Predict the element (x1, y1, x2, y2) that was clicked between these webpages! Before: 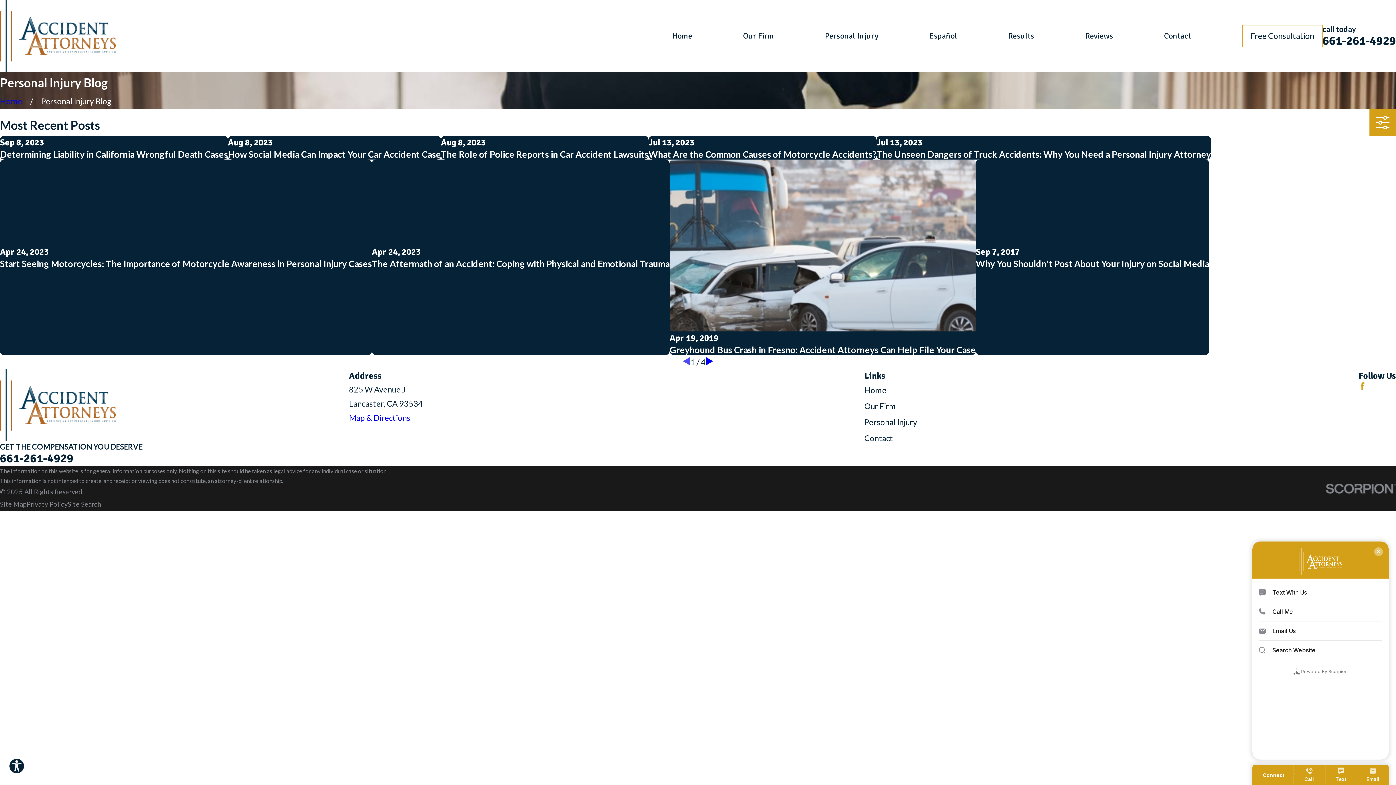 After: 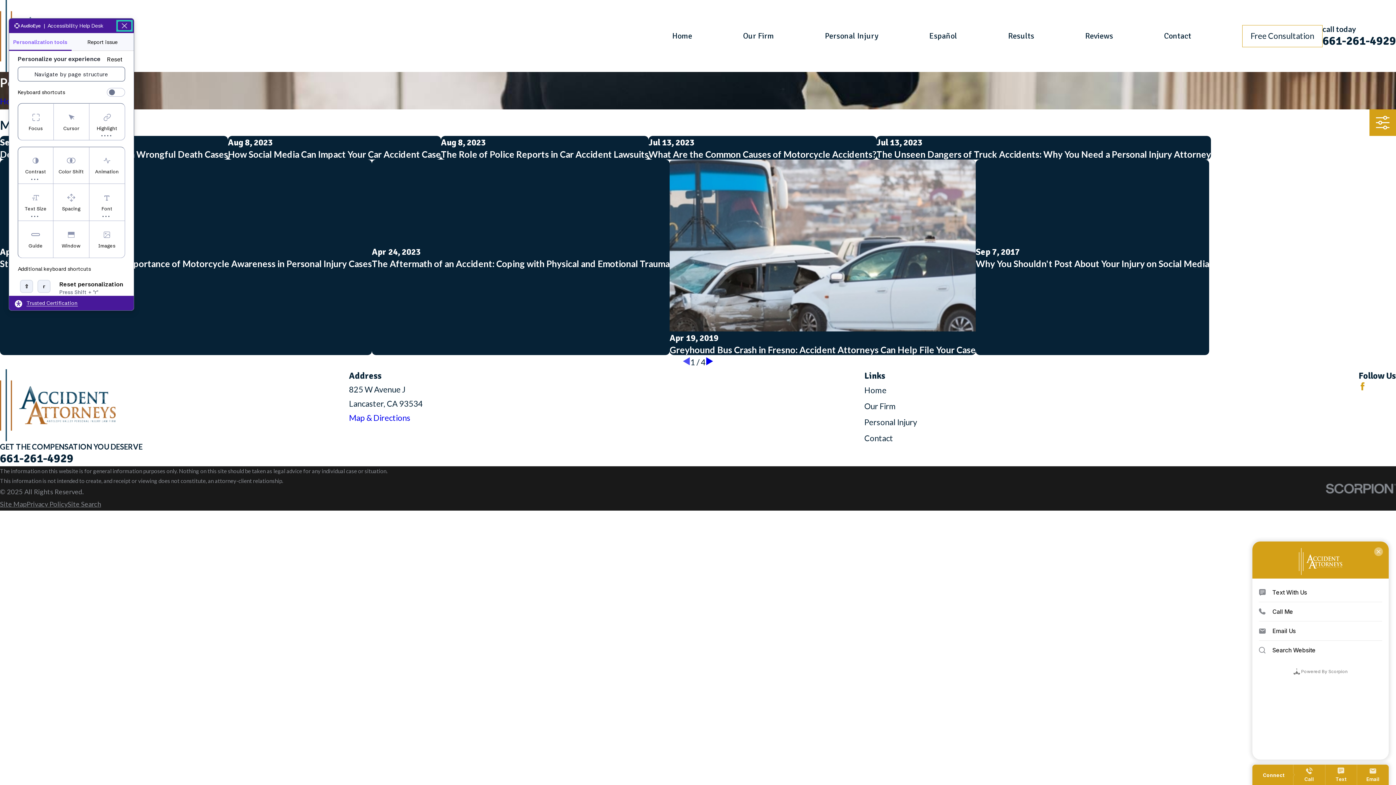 Action: label: Explore your accessibility options bbox: (8, 758, 24, 774)